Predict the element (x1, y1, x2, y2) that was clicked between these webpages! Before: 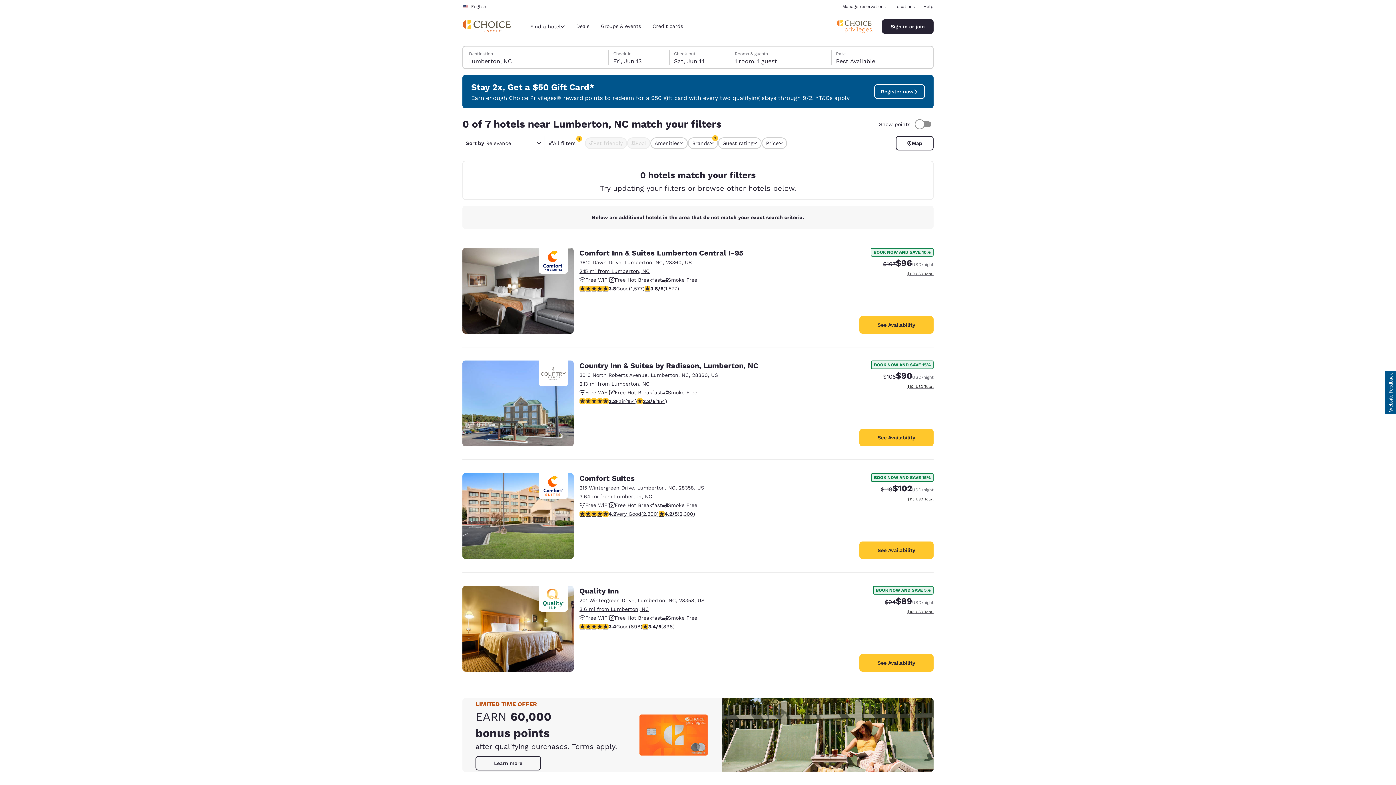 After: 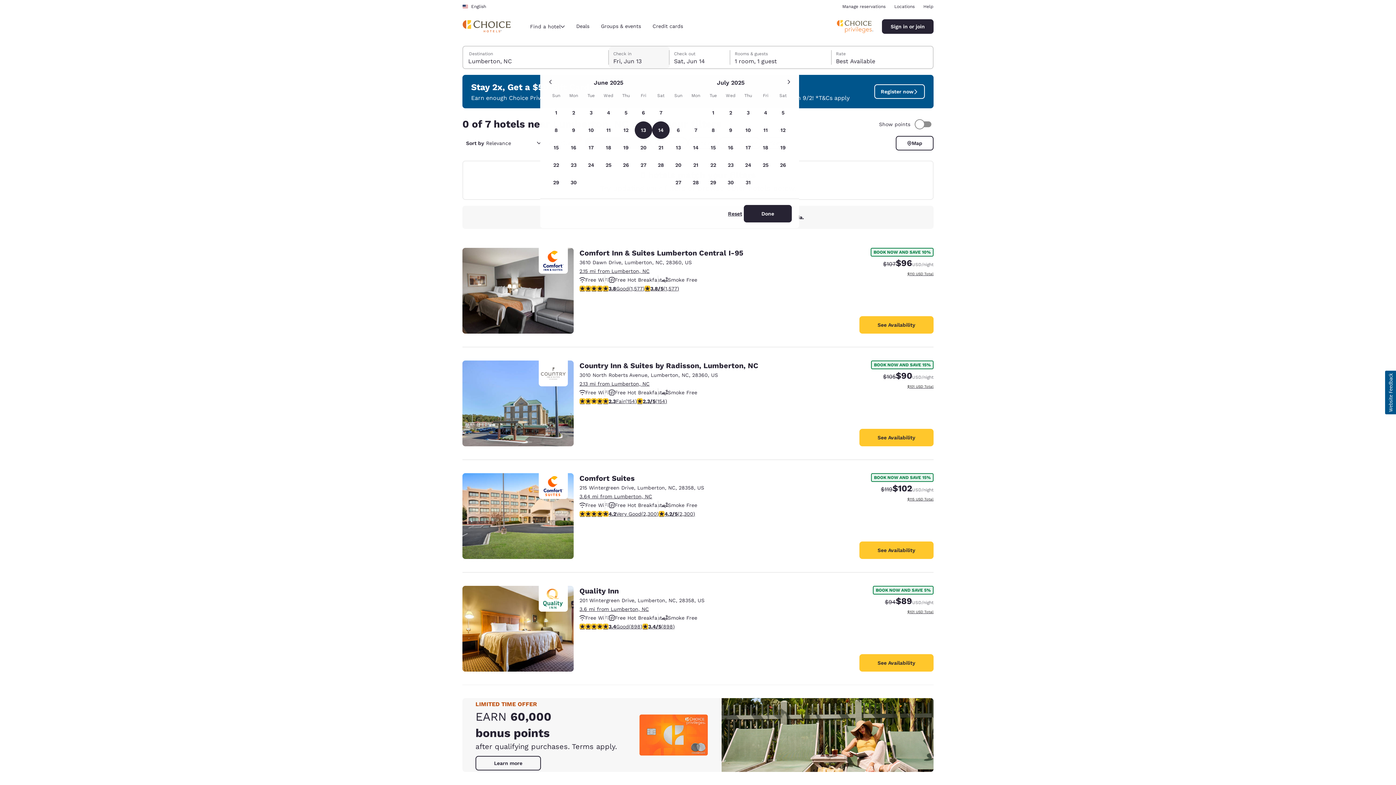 Action: bbox: (609, 320, 669, 342) label: Change Check-In Date.